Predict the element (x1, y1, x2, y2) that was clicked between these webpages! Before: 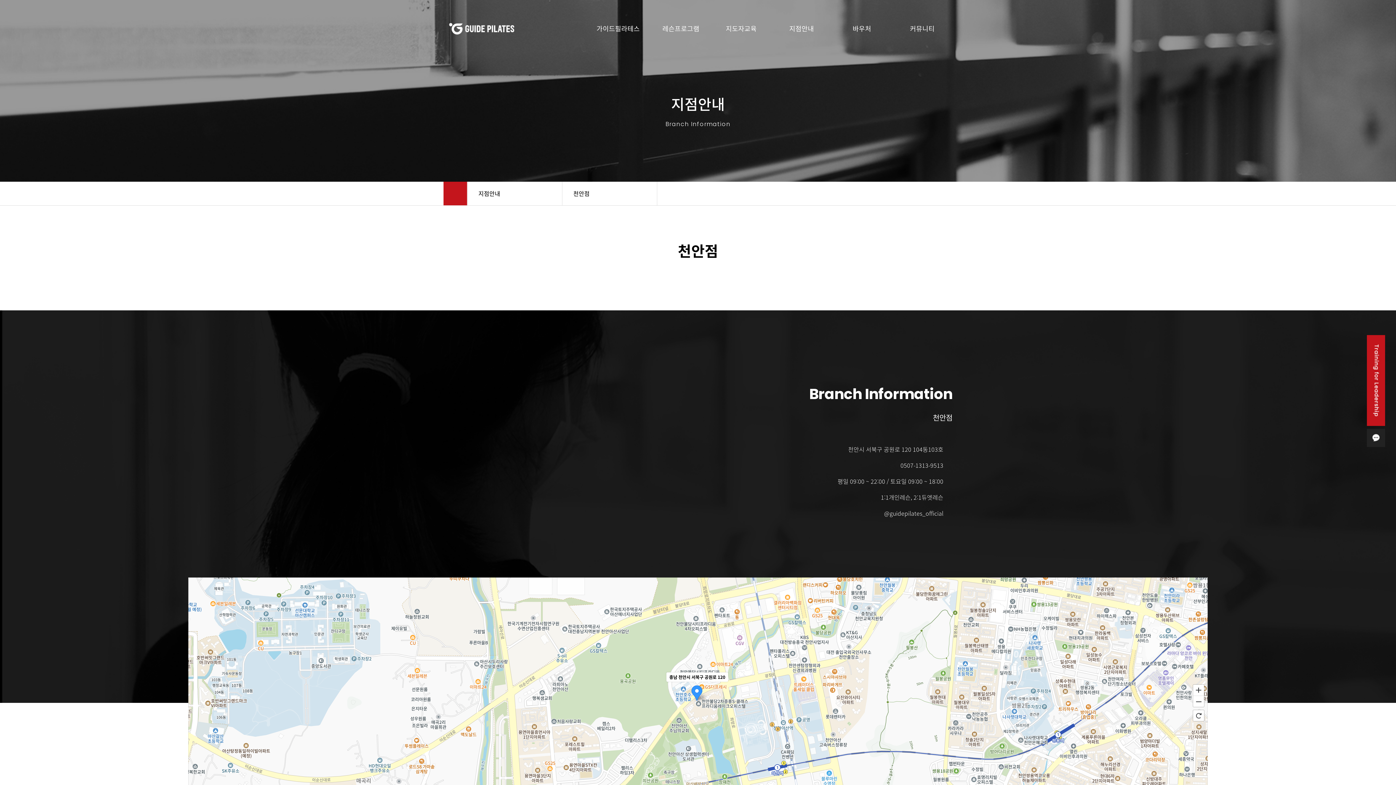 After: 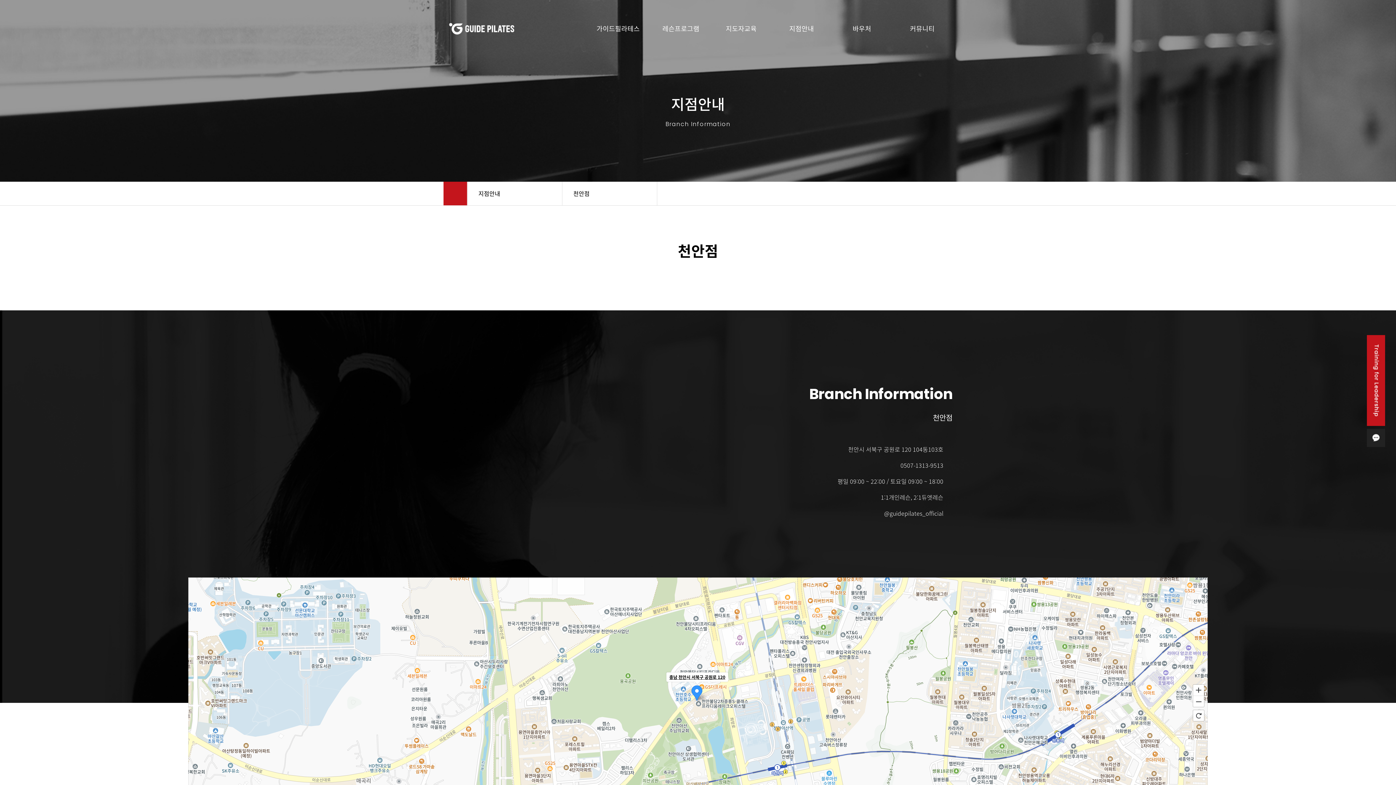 Action: label: 충남 천안시 서북구 공원로 120 bbox: (666, 672, 728, 682)